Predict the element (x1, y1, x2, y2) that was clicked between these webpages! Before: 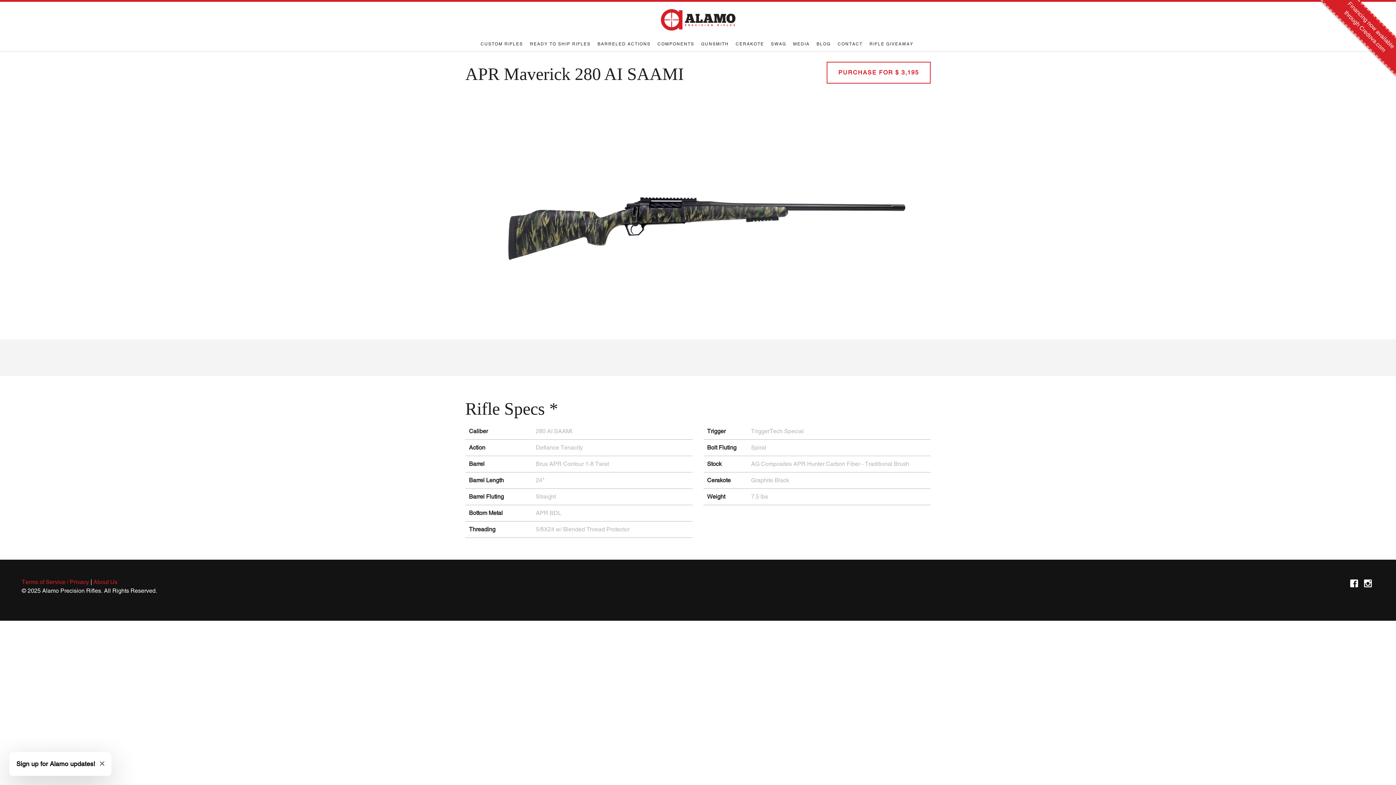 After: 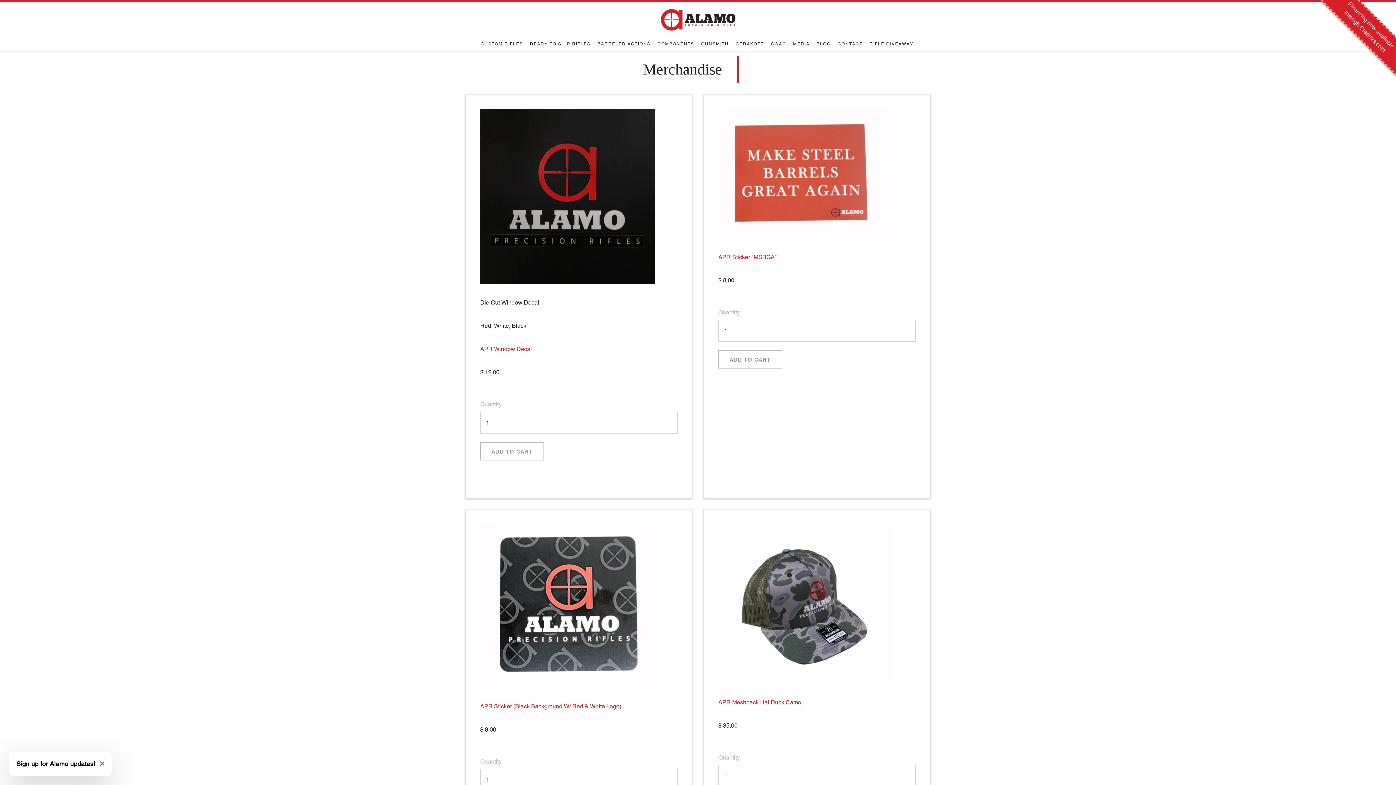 Action: bbox: (771, 41, 786, 46) label: SWAG